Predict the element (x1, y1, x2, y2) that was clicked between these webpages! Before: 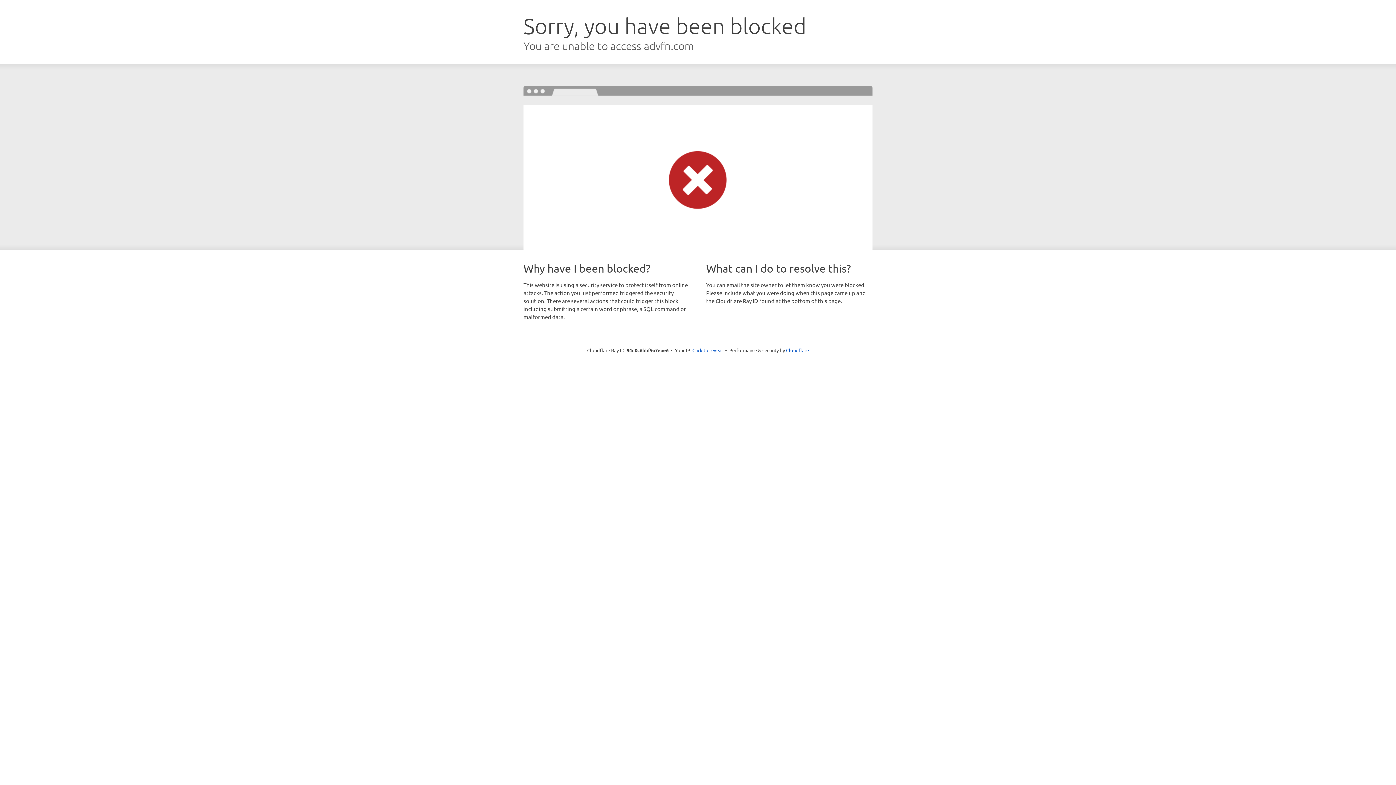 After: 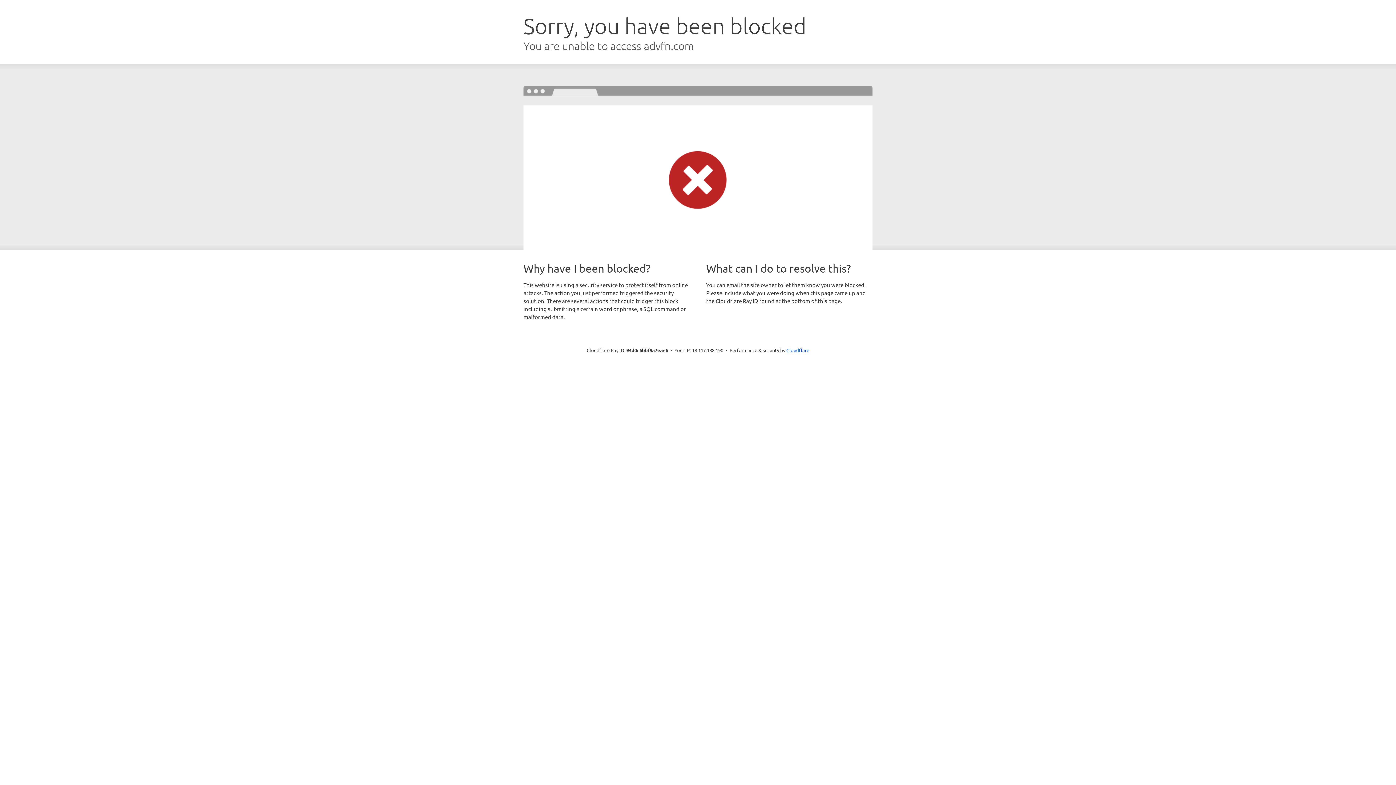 Action: bbox: (692, 346, 723, 353) label: Click to reveal